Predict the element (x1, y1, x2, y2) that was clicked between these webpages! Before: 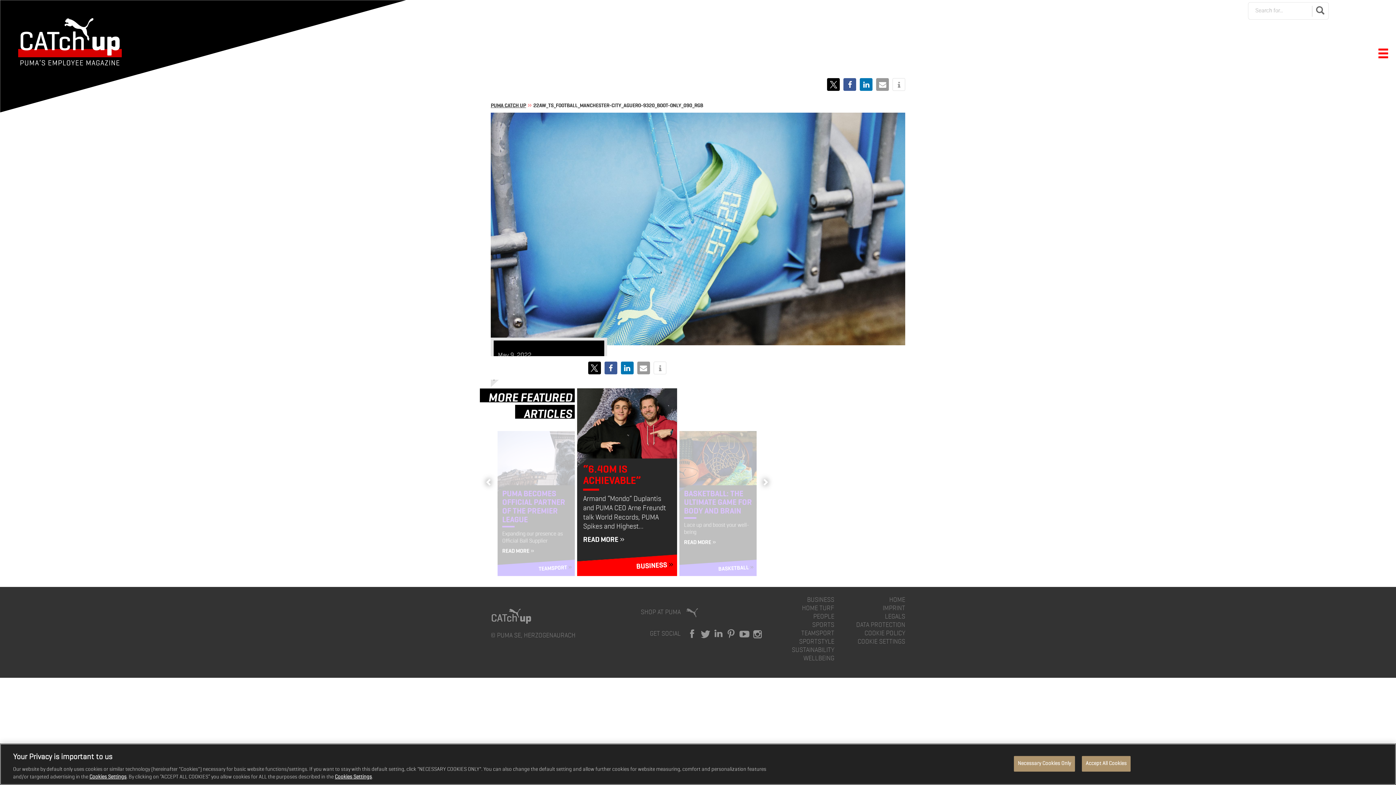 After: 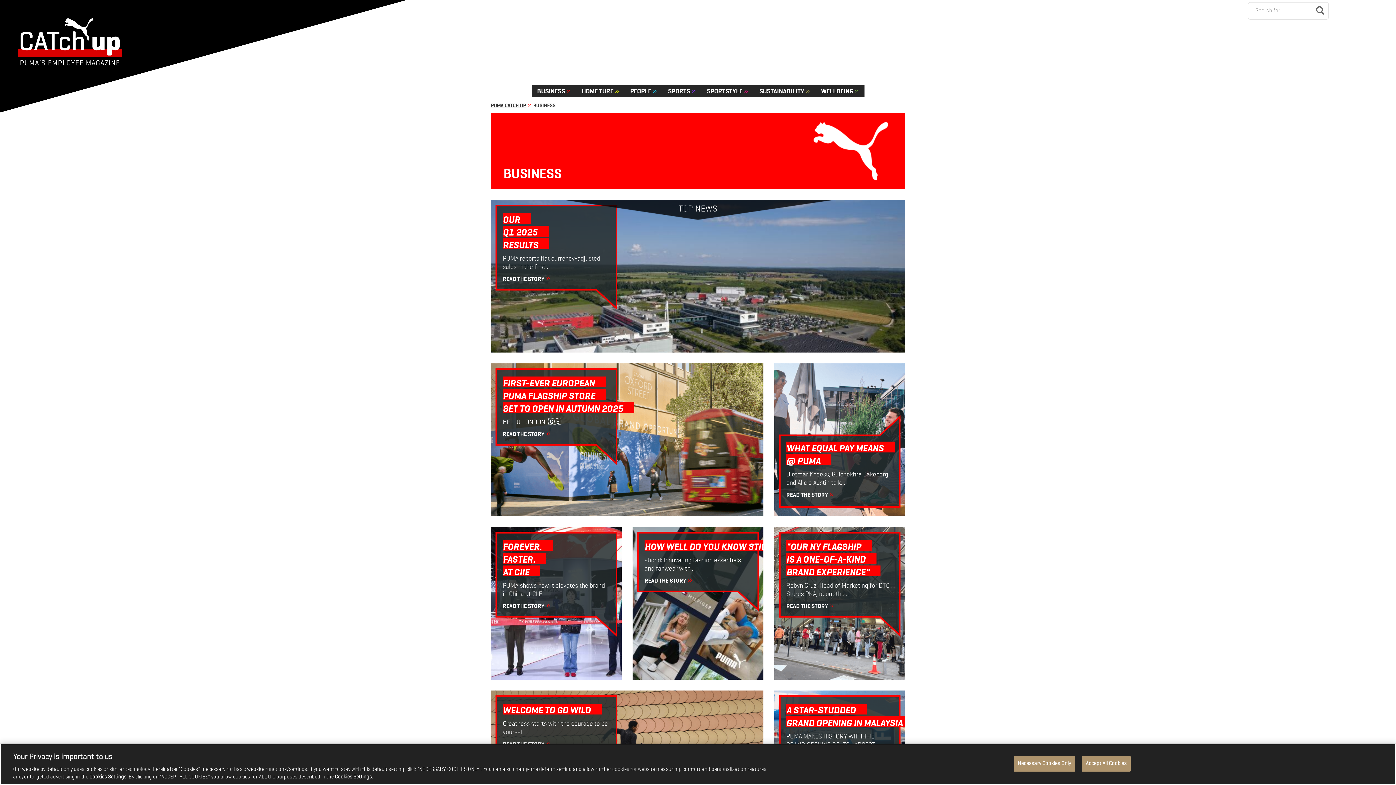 Action: label: BUSINESS bbox: (807, 597, 834, 603)